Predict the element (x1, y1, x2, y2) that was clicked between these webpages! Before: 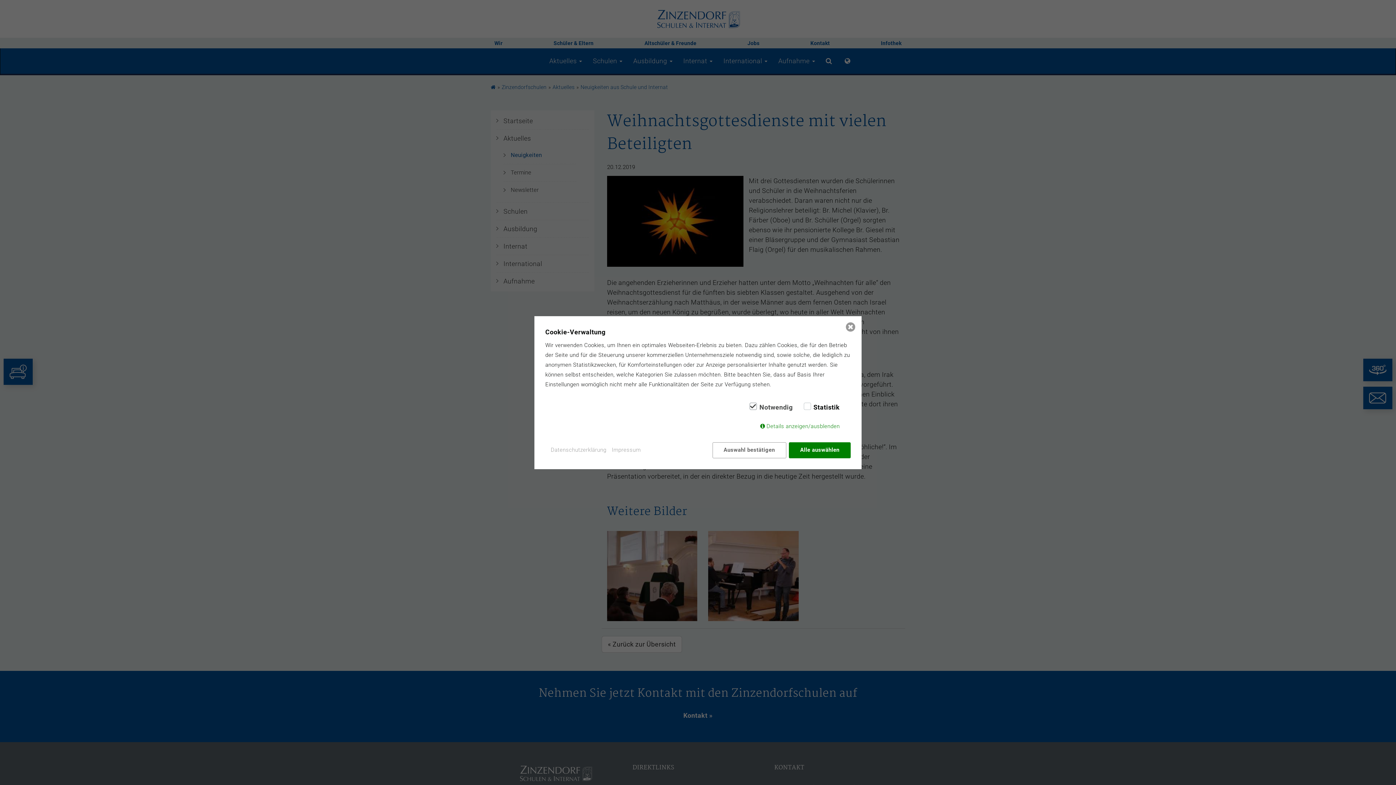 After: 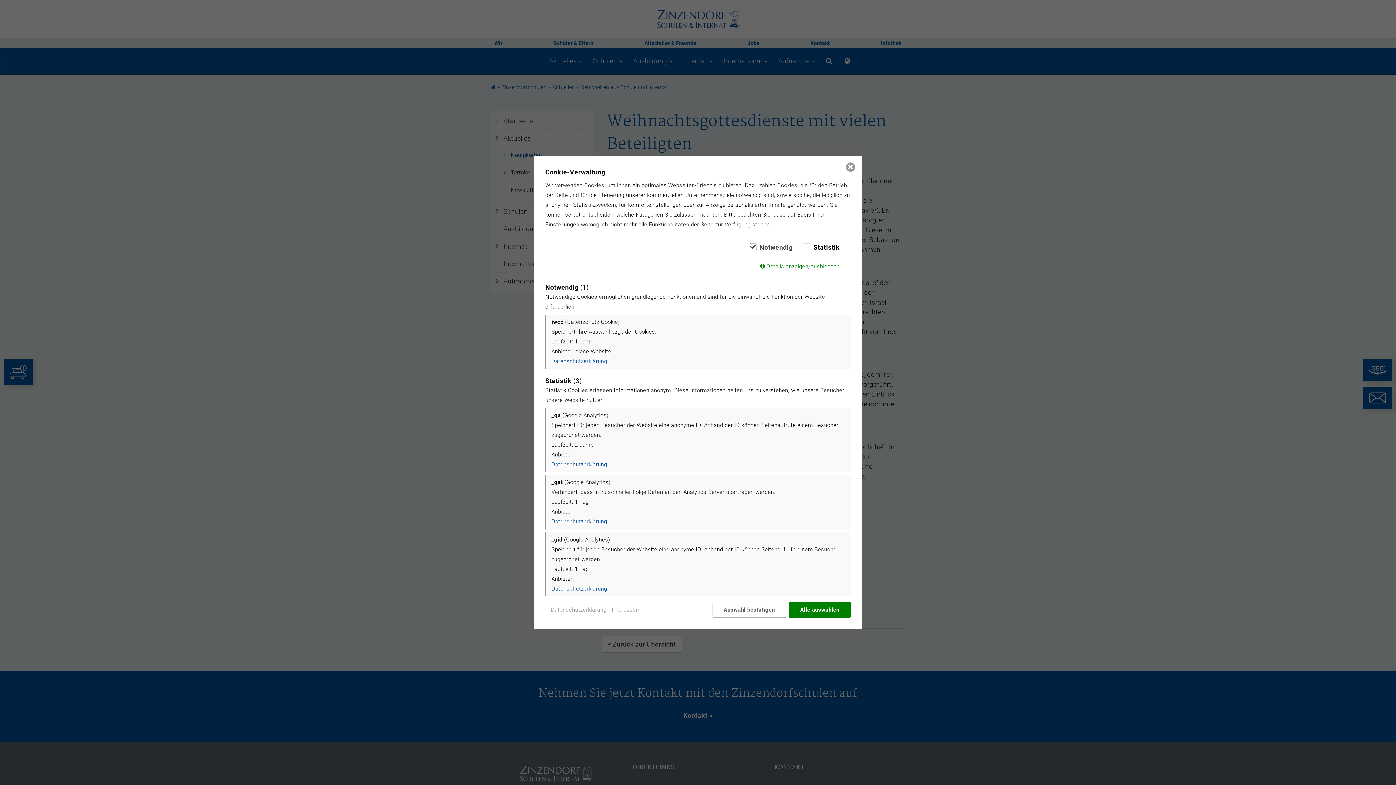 Action: bbox: (759, 423, 840, 429) label: Details anzeigen/ausblenden